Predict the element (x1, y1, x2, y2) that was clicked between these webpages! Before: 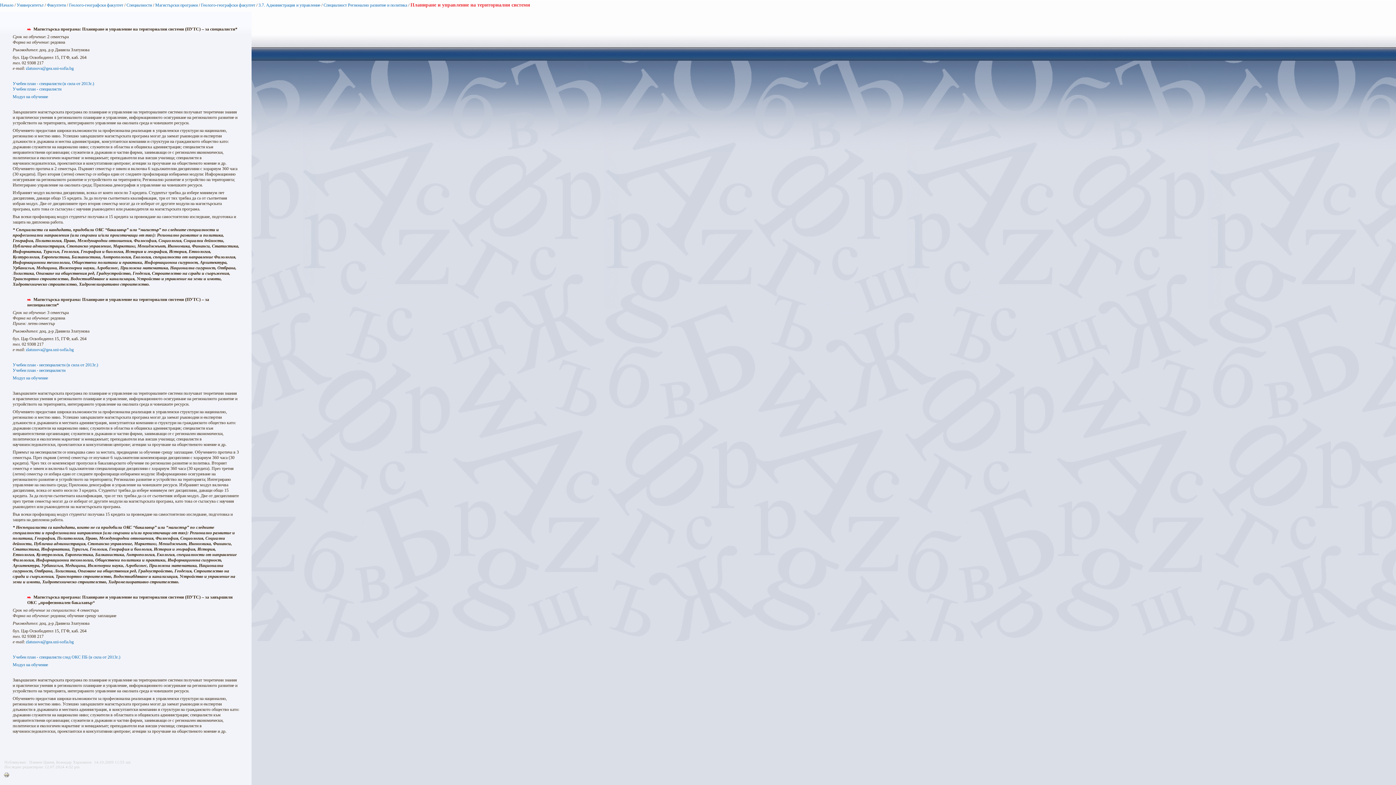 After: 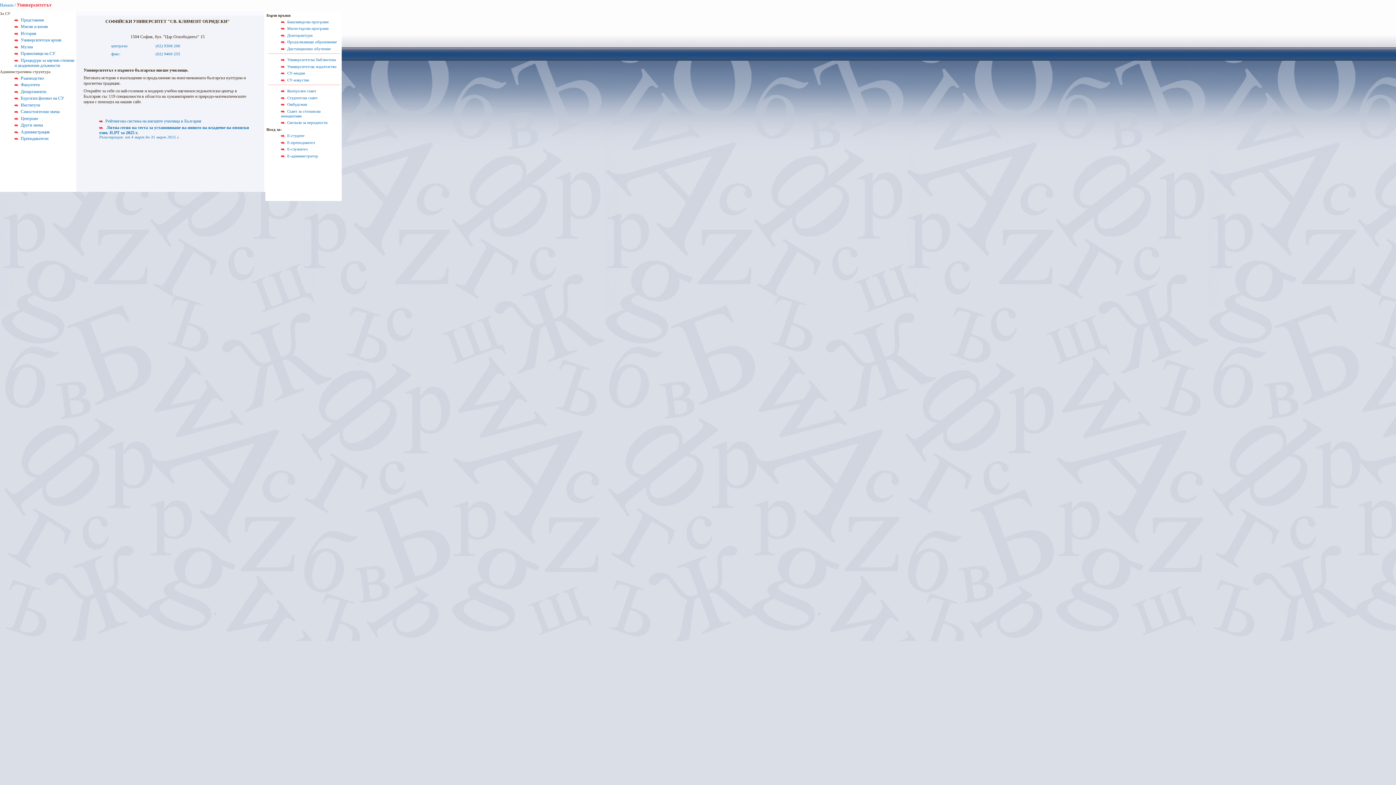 Action: label: Университетът bbox: (16, 2, 43, 7)